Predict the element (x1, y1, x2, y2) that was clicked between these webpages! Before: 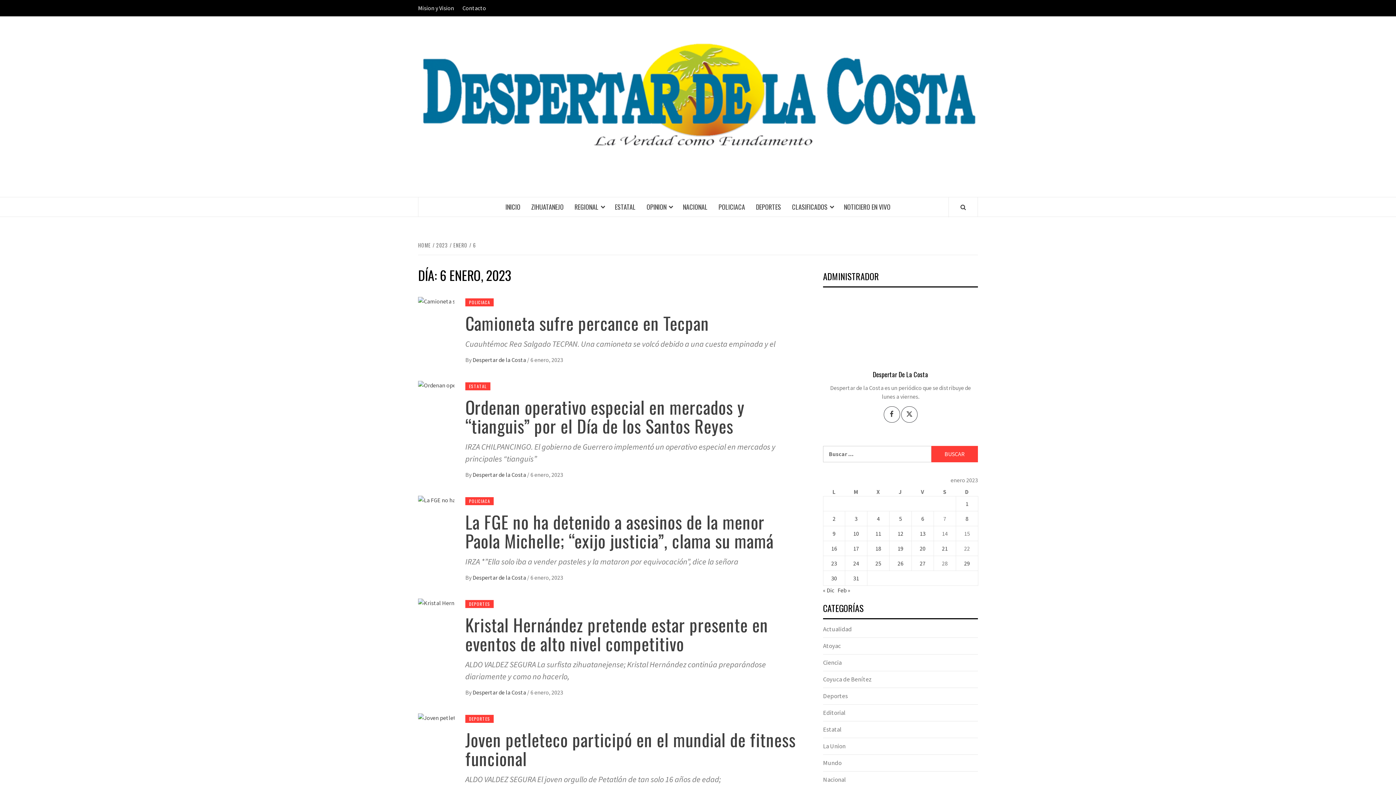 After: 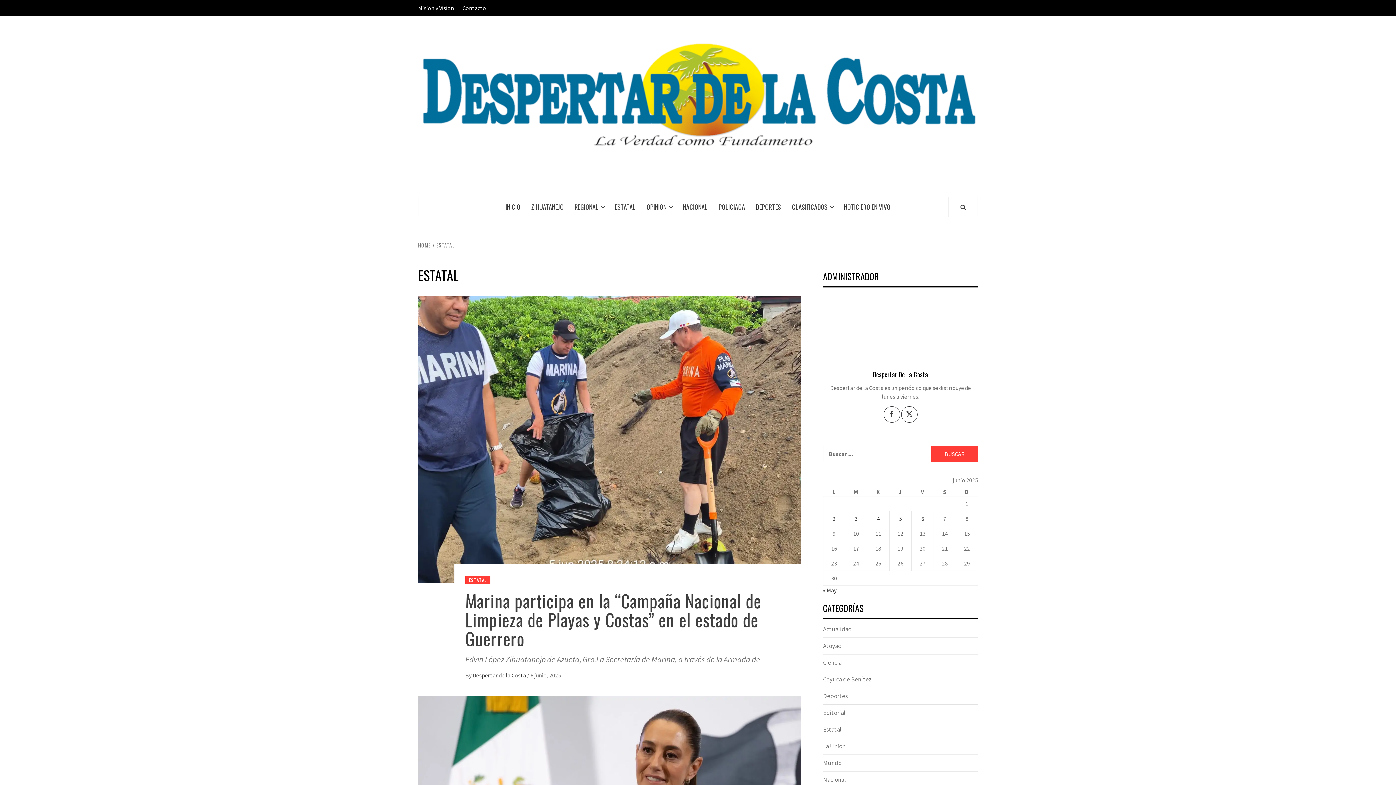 Action: label: ESTATAL bbox: (465, 382, 490, 390)